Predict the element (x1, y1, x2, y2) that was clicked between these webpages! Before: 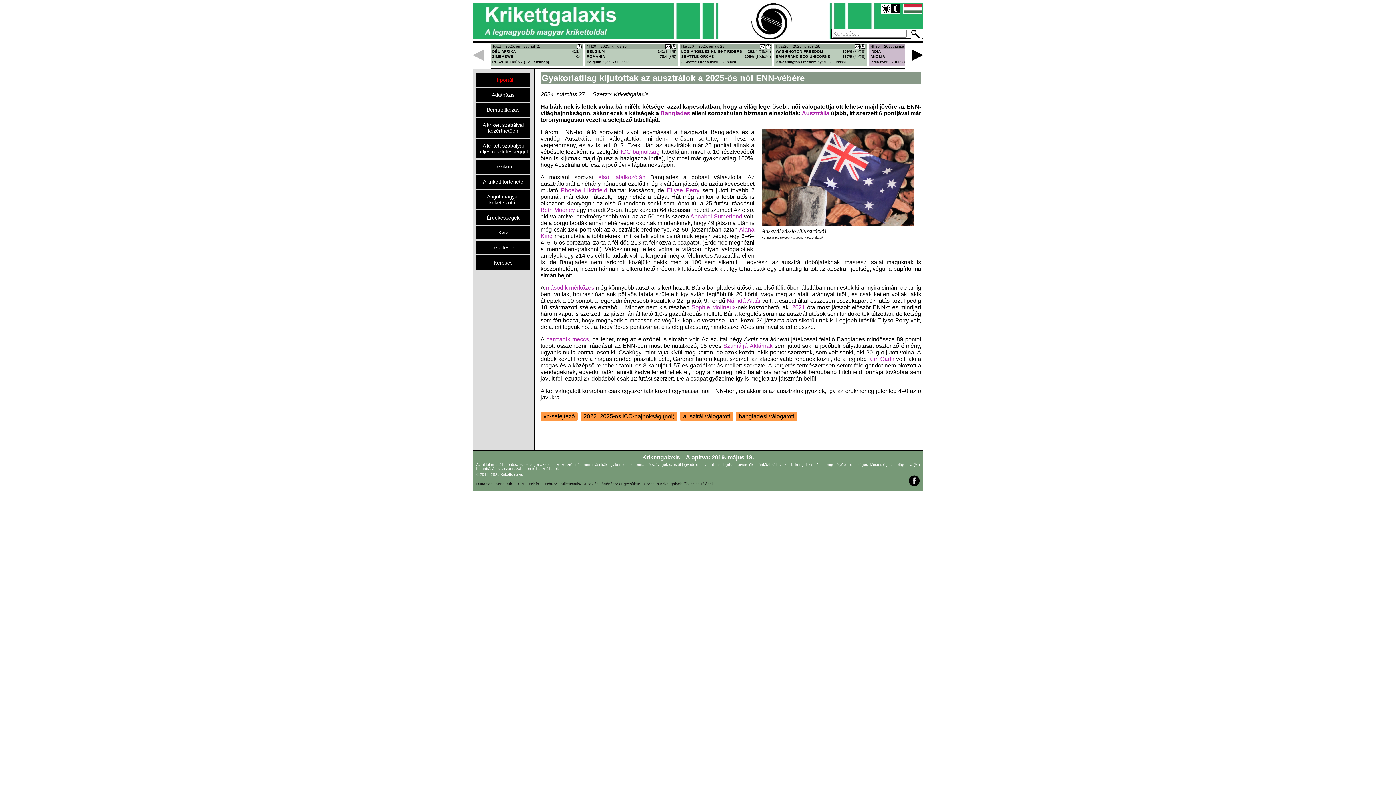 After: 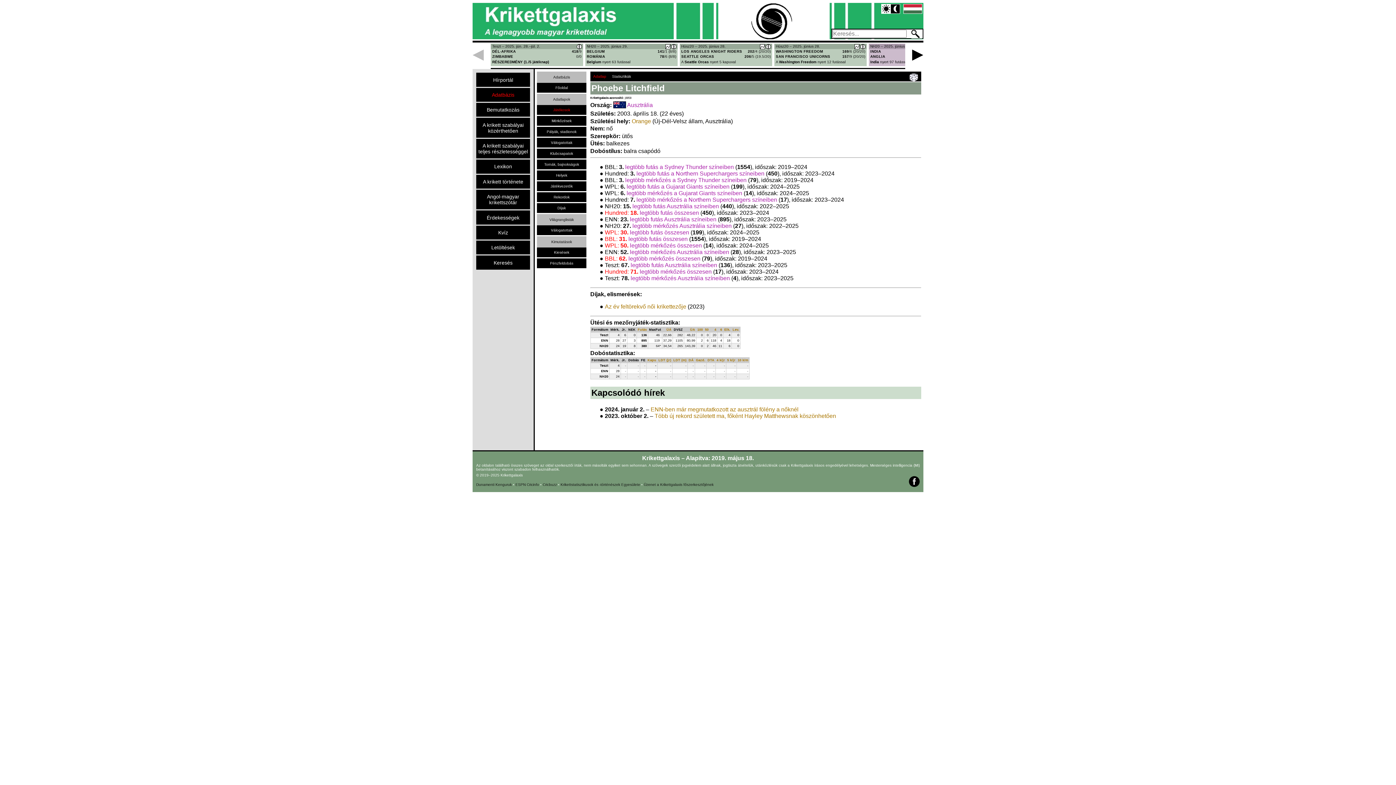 Action: label: Phoebe Litchfield bbox: (561, 187, 607, 193)